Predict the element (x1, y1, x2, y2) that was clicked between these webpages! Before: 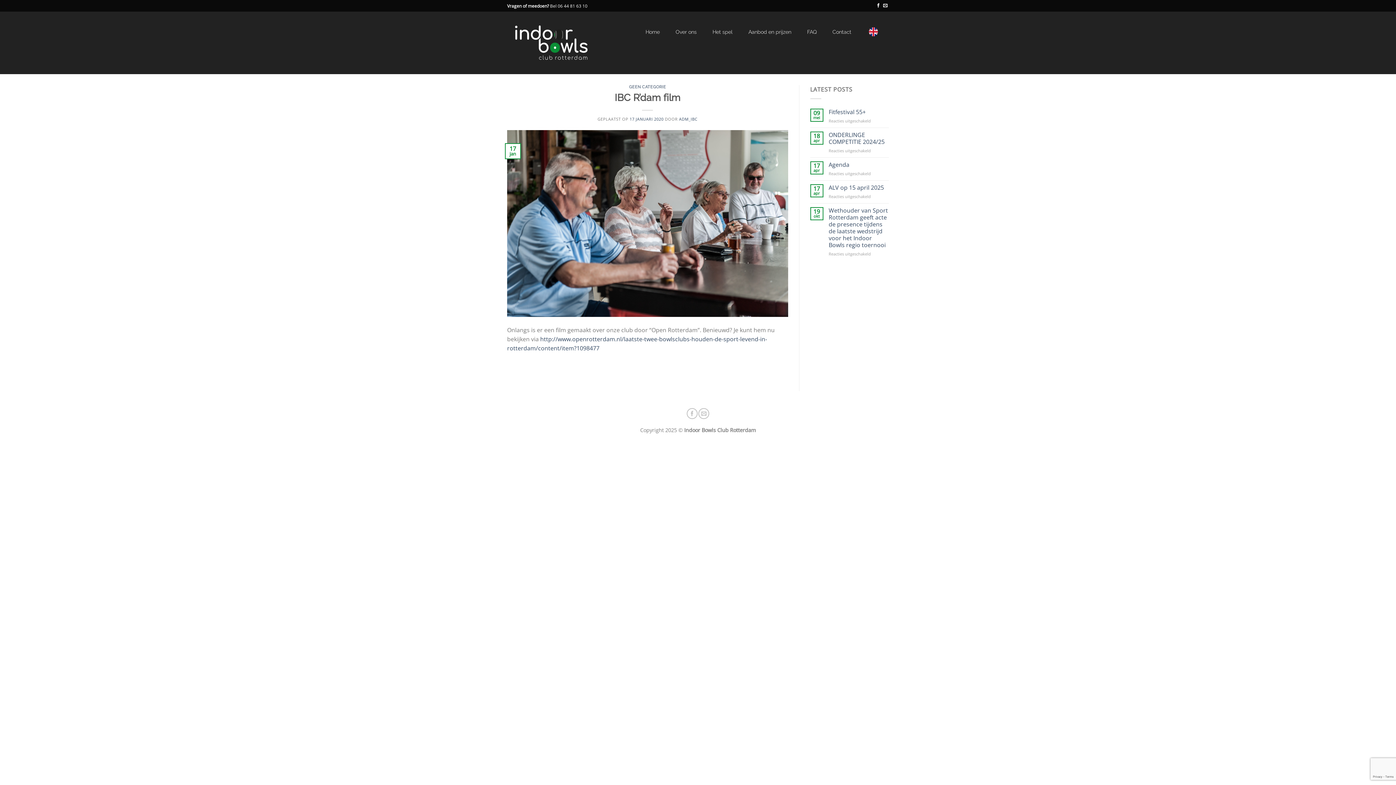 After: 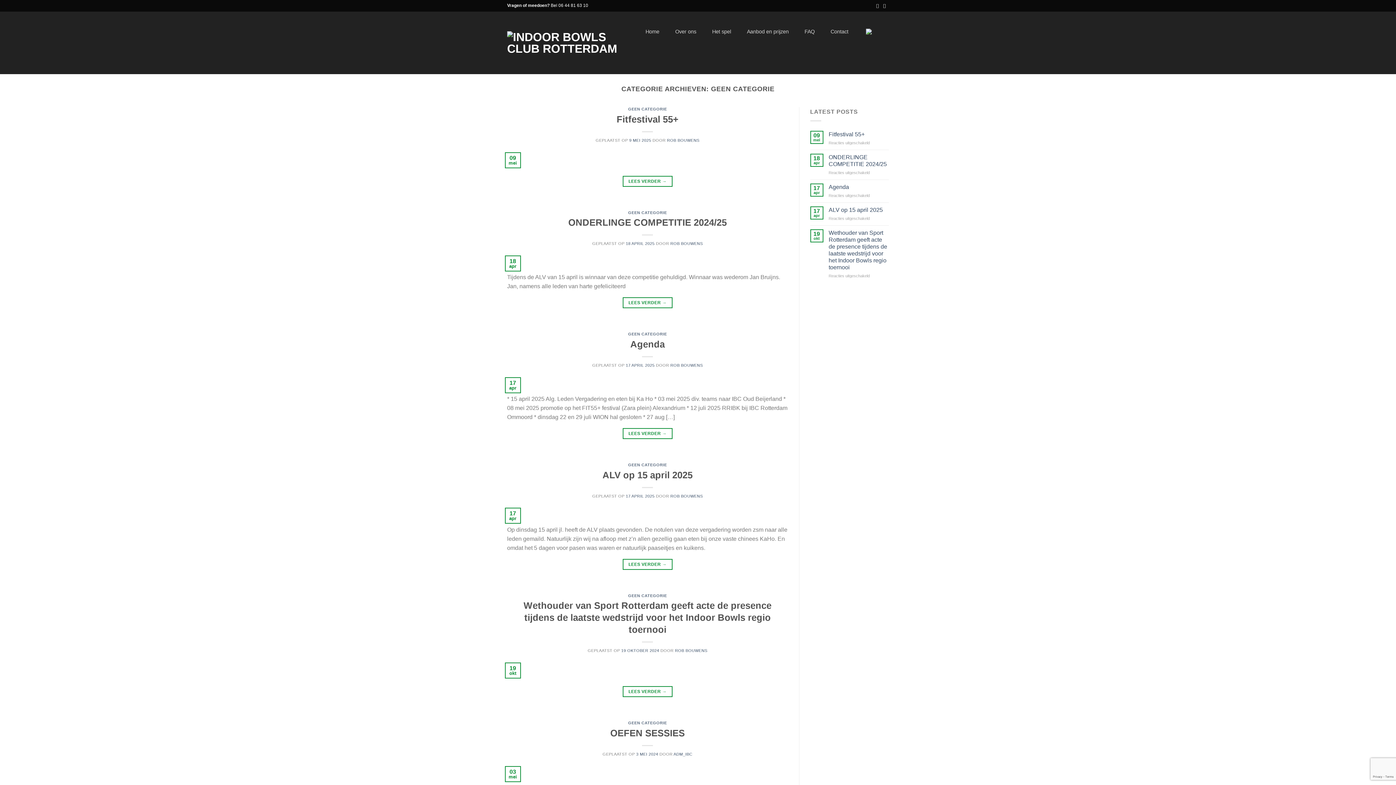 Action: label: GEEN CATEGORIE bbox: (629, 84, 666, 89)